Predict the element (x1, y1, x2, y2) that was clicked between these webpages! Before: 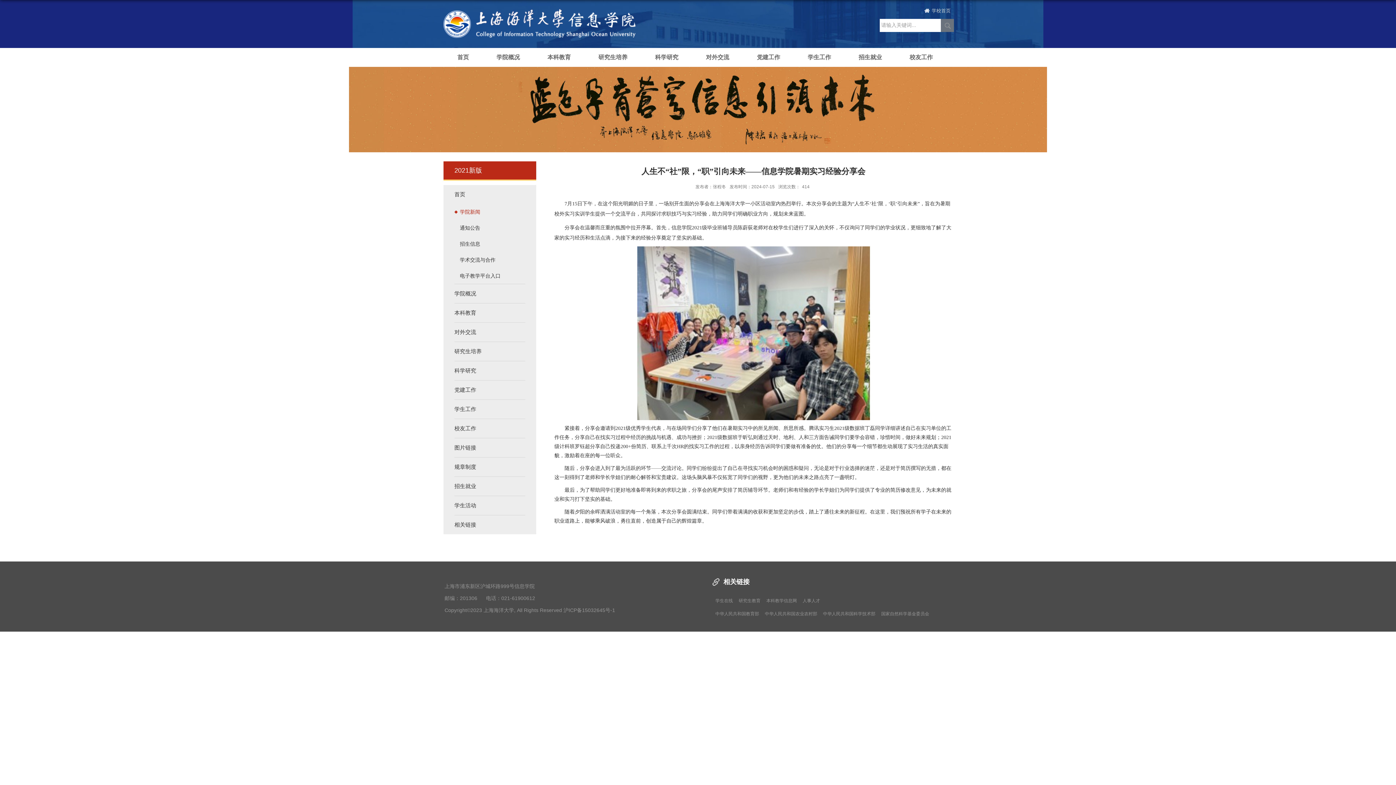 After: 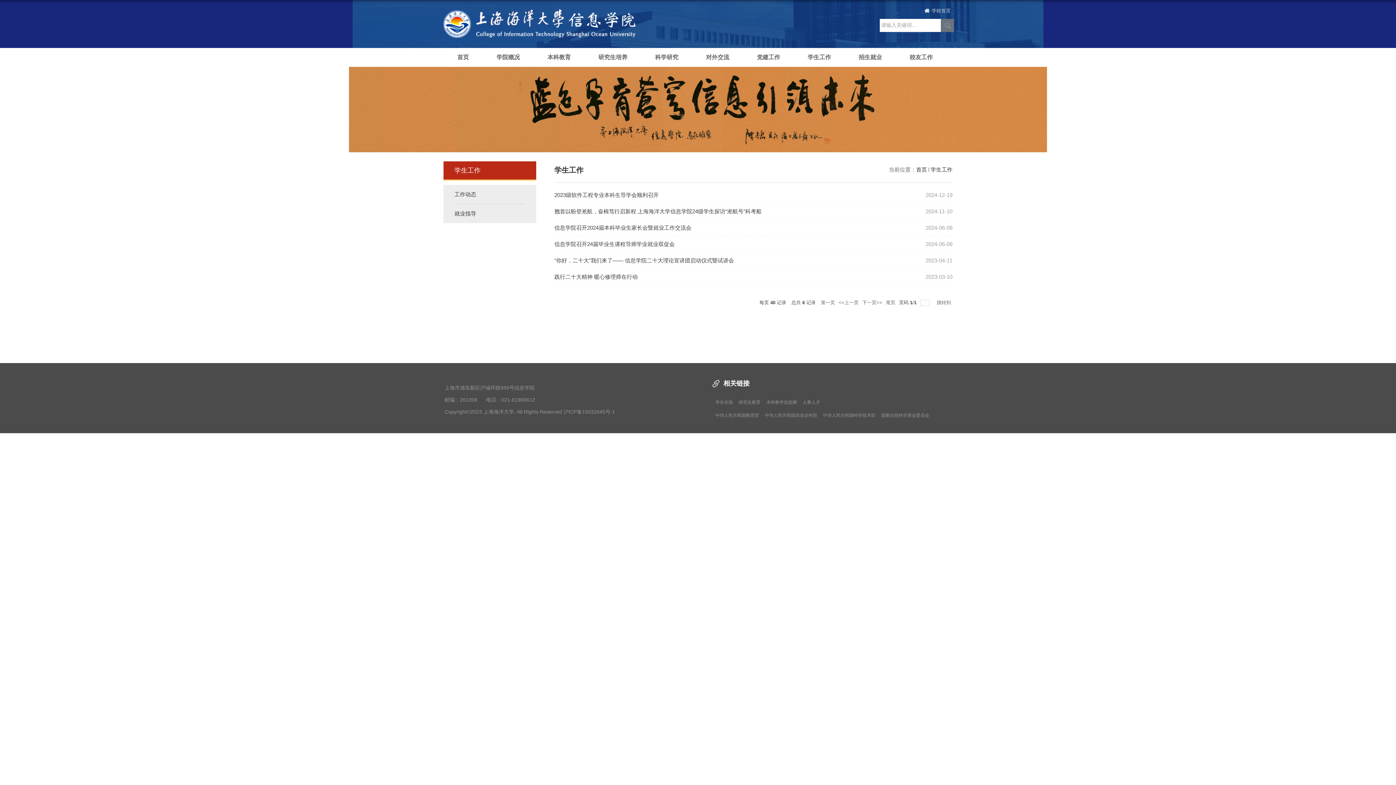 Action: label: 学生工作 bbox: (454, 399, 525, 418)